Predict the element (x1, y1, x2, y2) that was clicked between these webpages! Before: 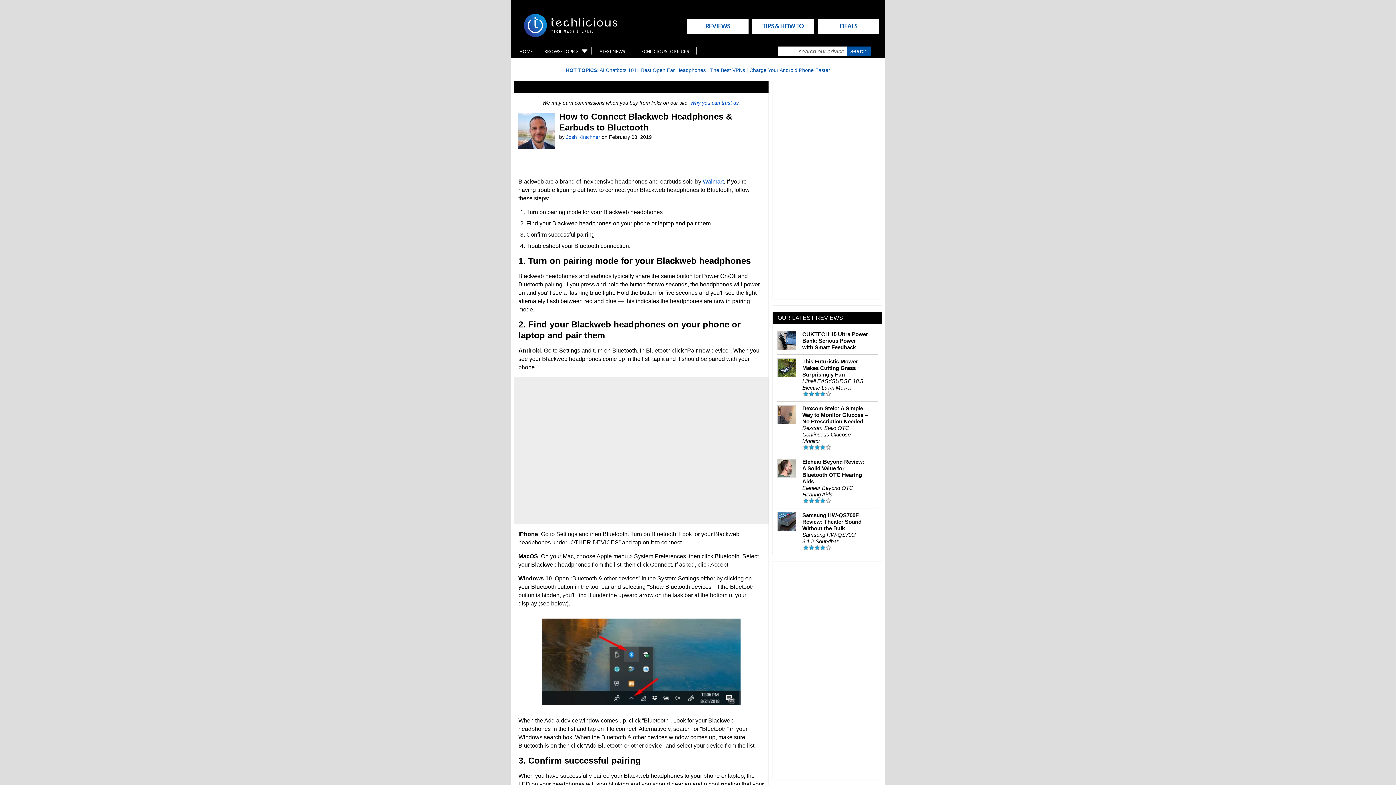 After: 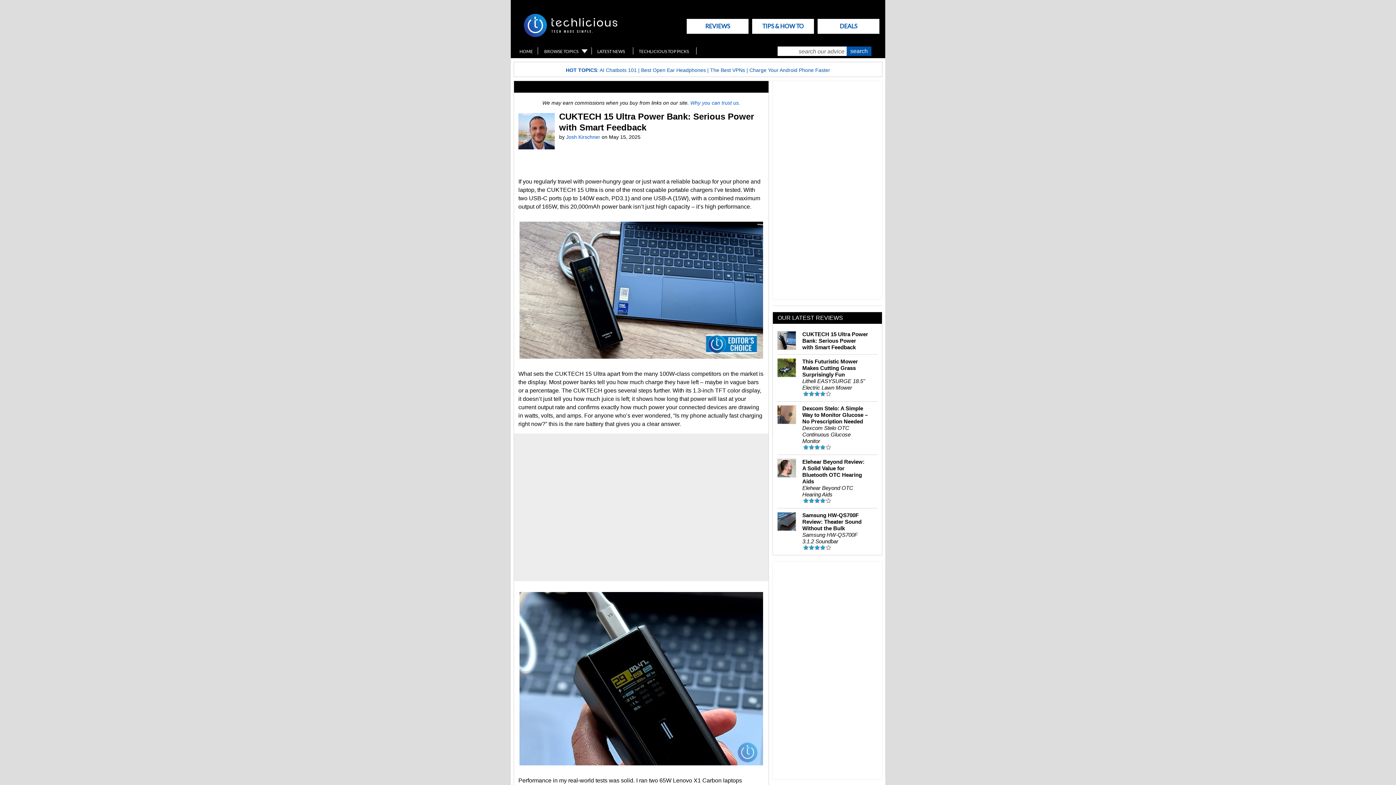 Action: bbox: (802, 331, 868, 350) label: CUKTECH 15 Ultra Power Bank: Serious Power with Smart Feedback